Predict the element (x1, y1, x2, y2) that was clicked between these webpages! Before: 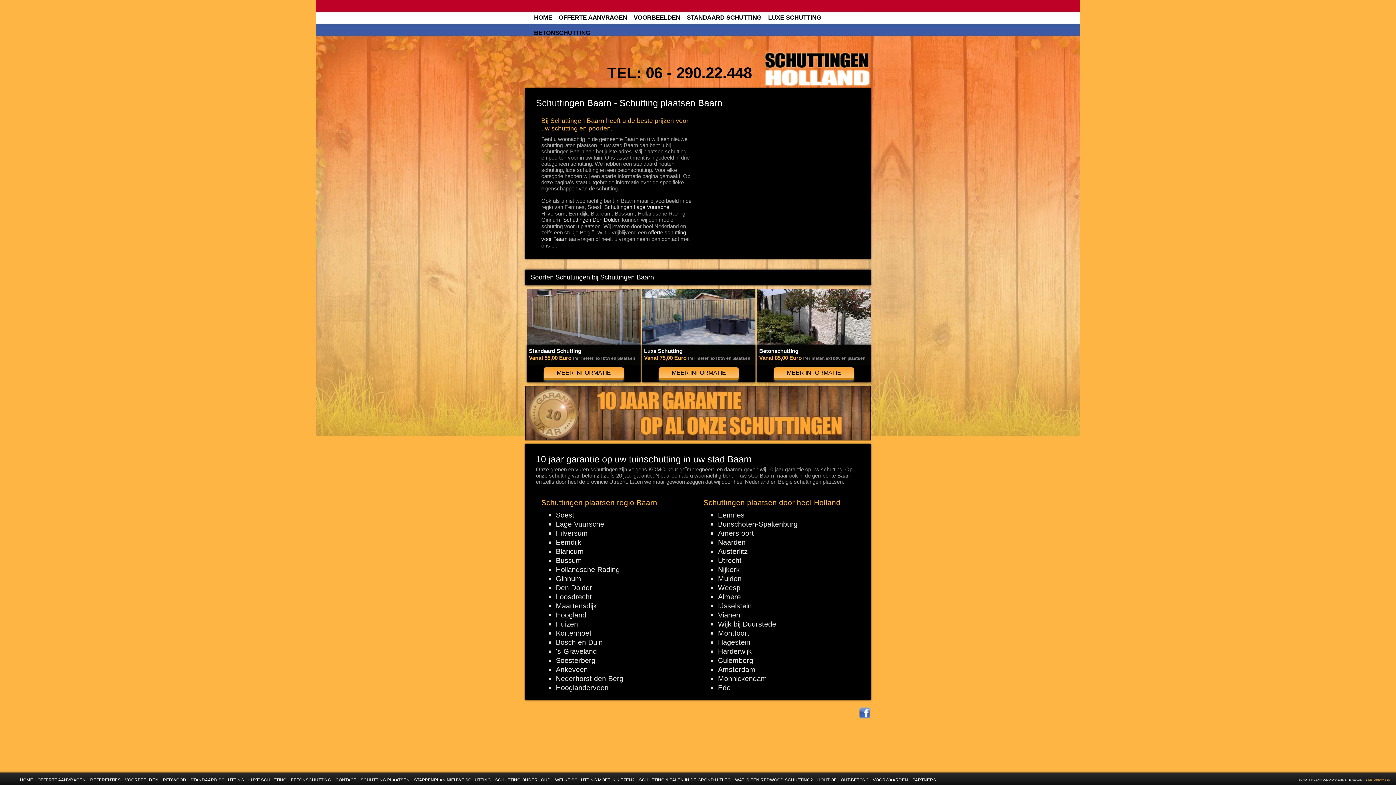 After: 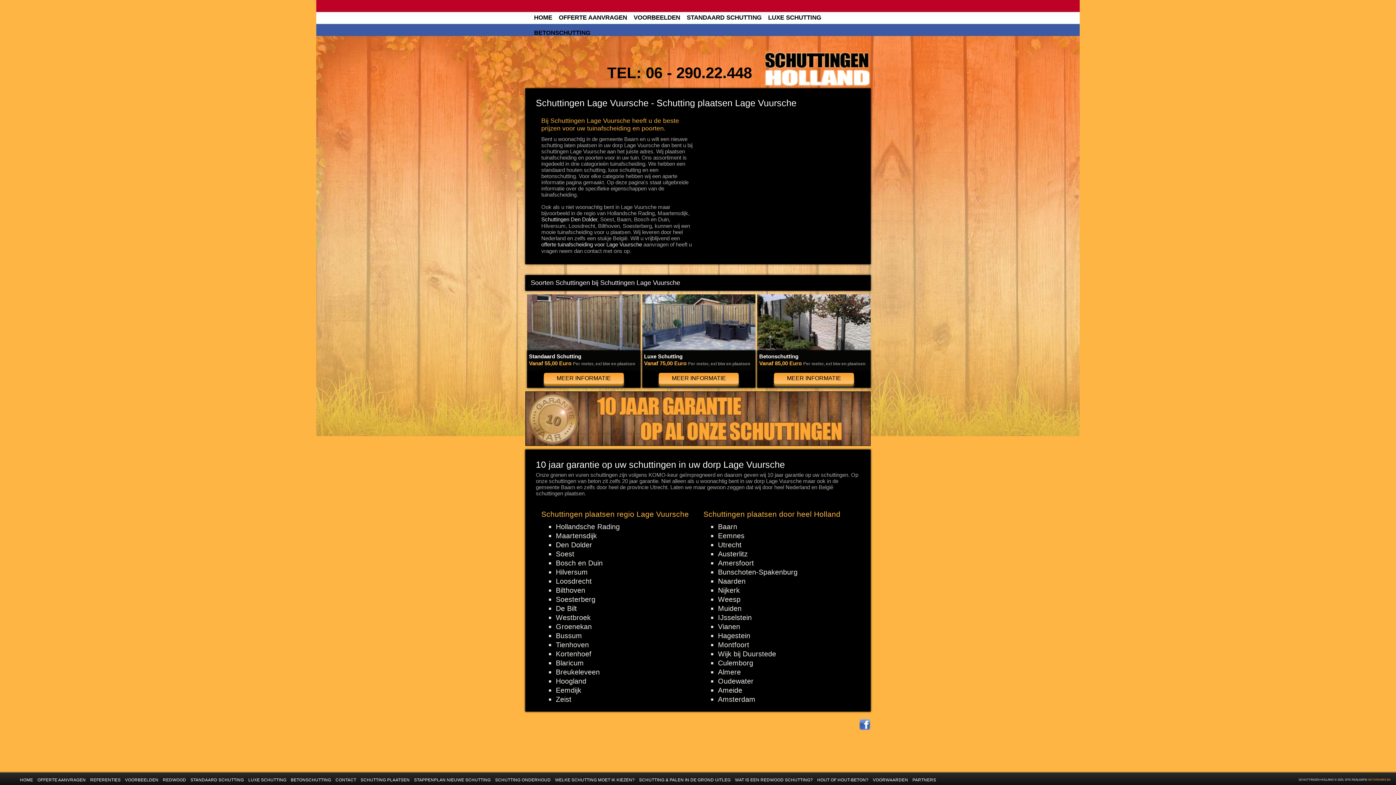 Action: bbox: (604, 204, 669, 210) label: Schuttingen Lage Vuursche